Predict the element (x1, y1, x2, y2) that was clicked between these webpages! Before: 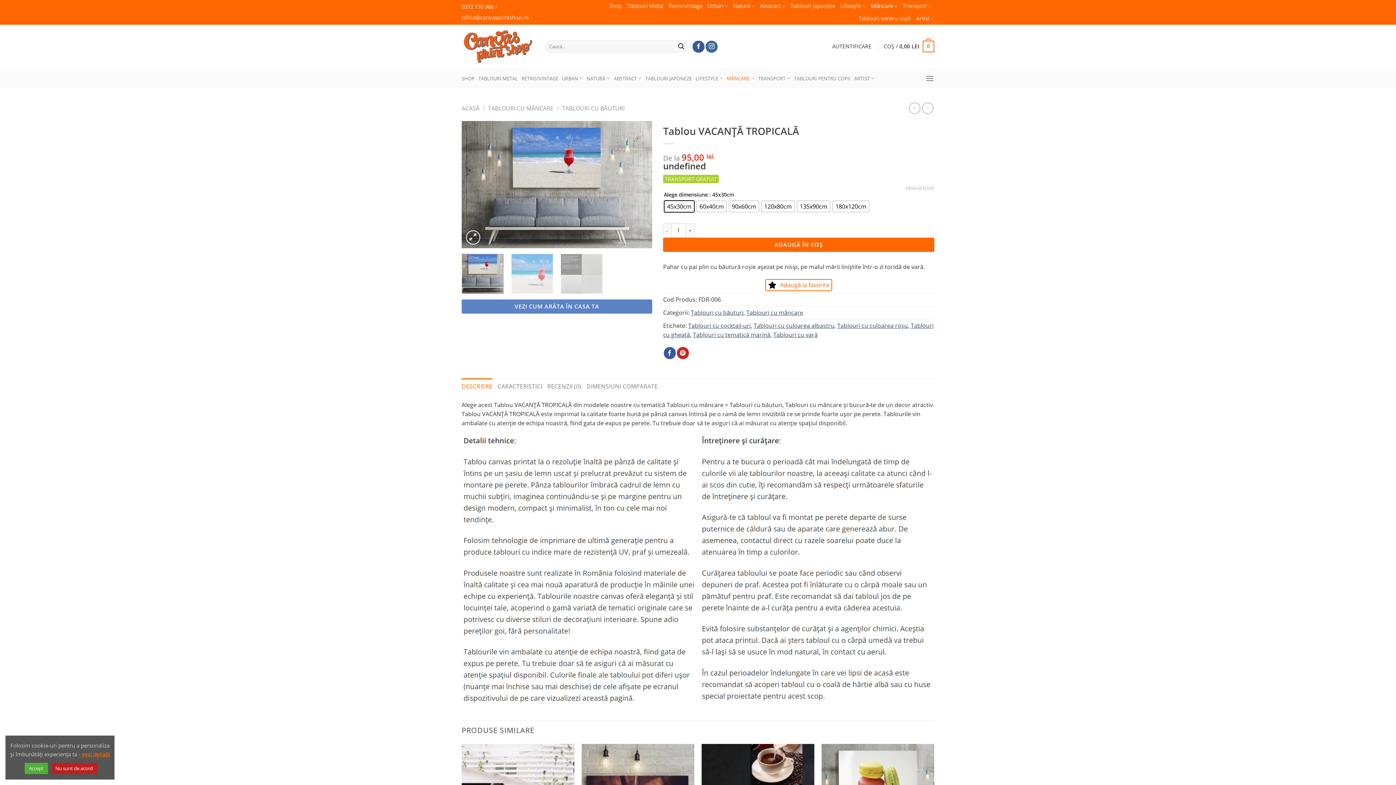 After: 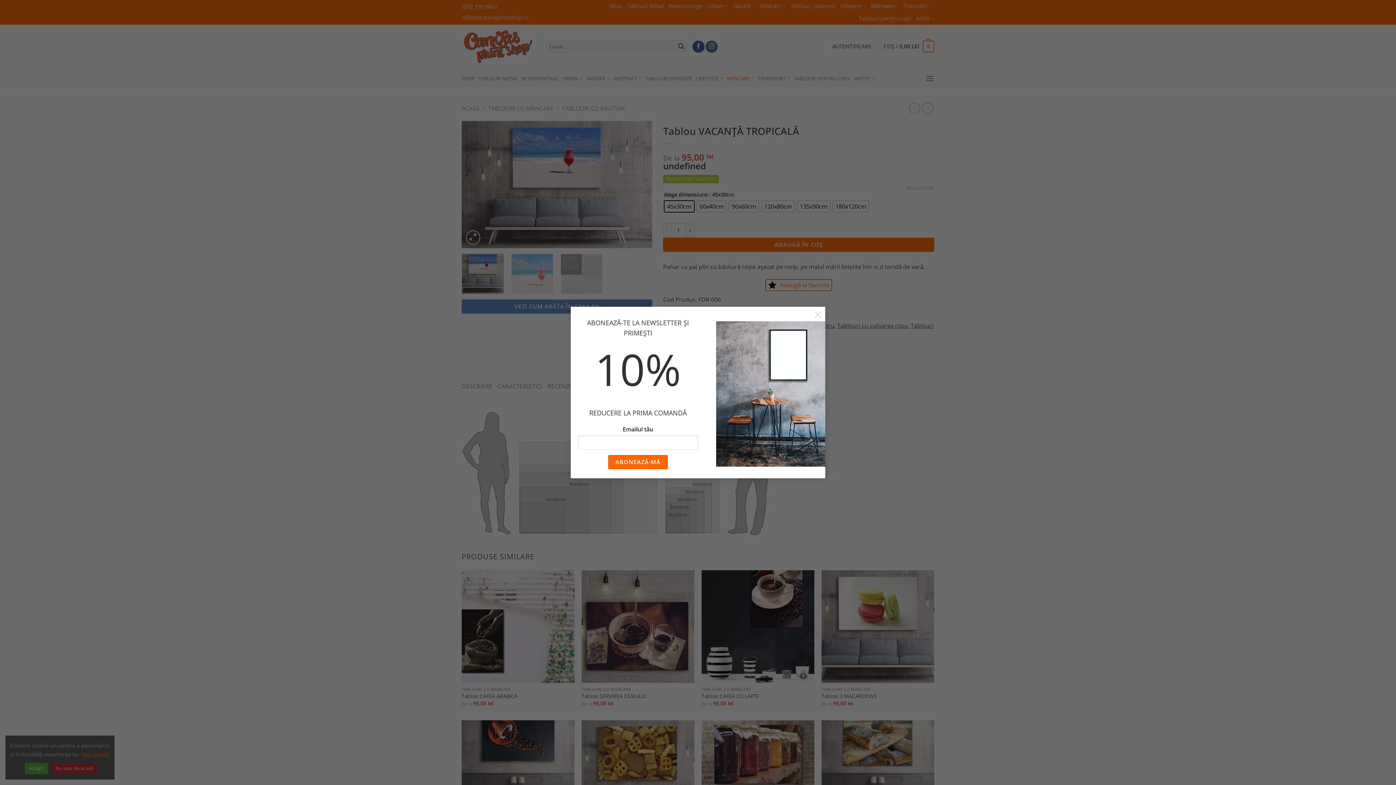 Action: label: DIMENSIUNI COMPARATE bbox: (586, 378, 658, 394)